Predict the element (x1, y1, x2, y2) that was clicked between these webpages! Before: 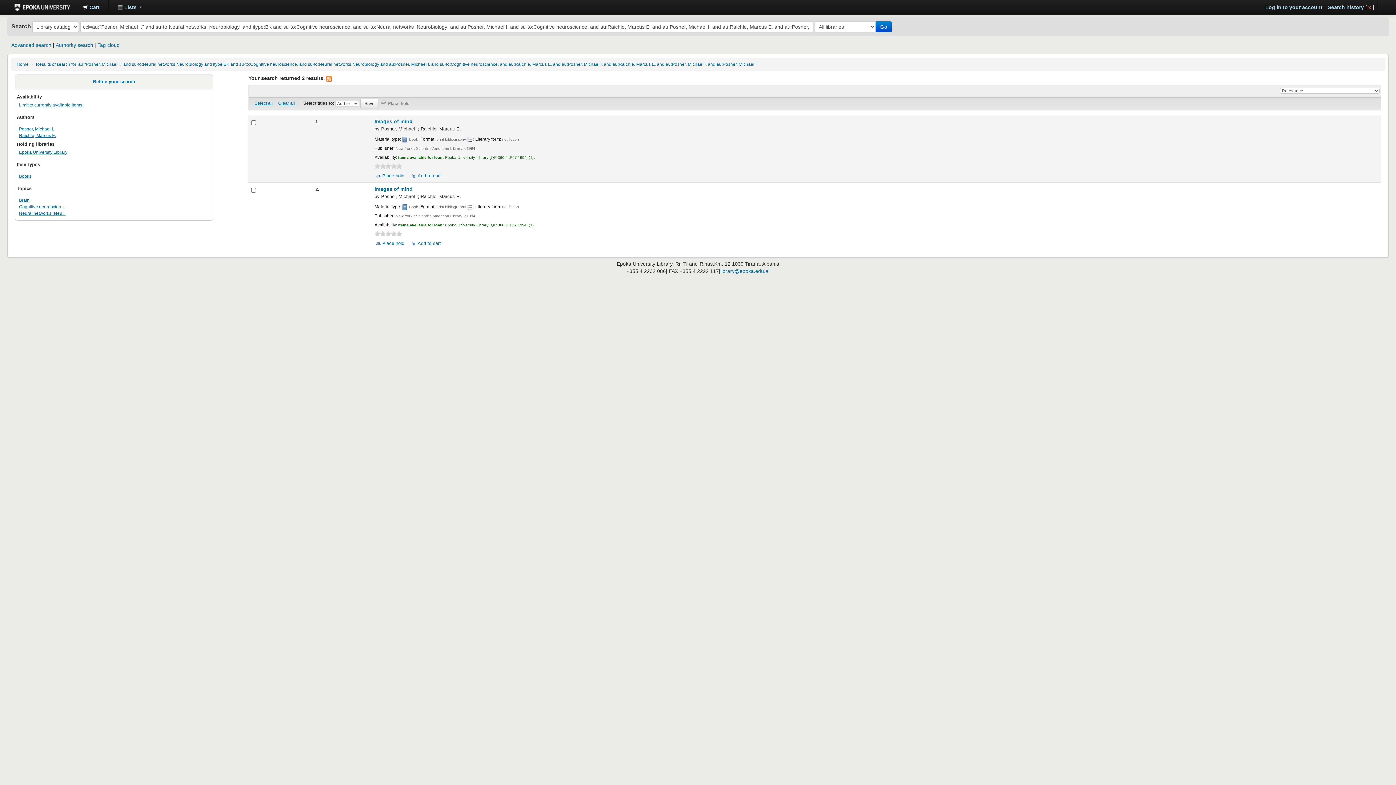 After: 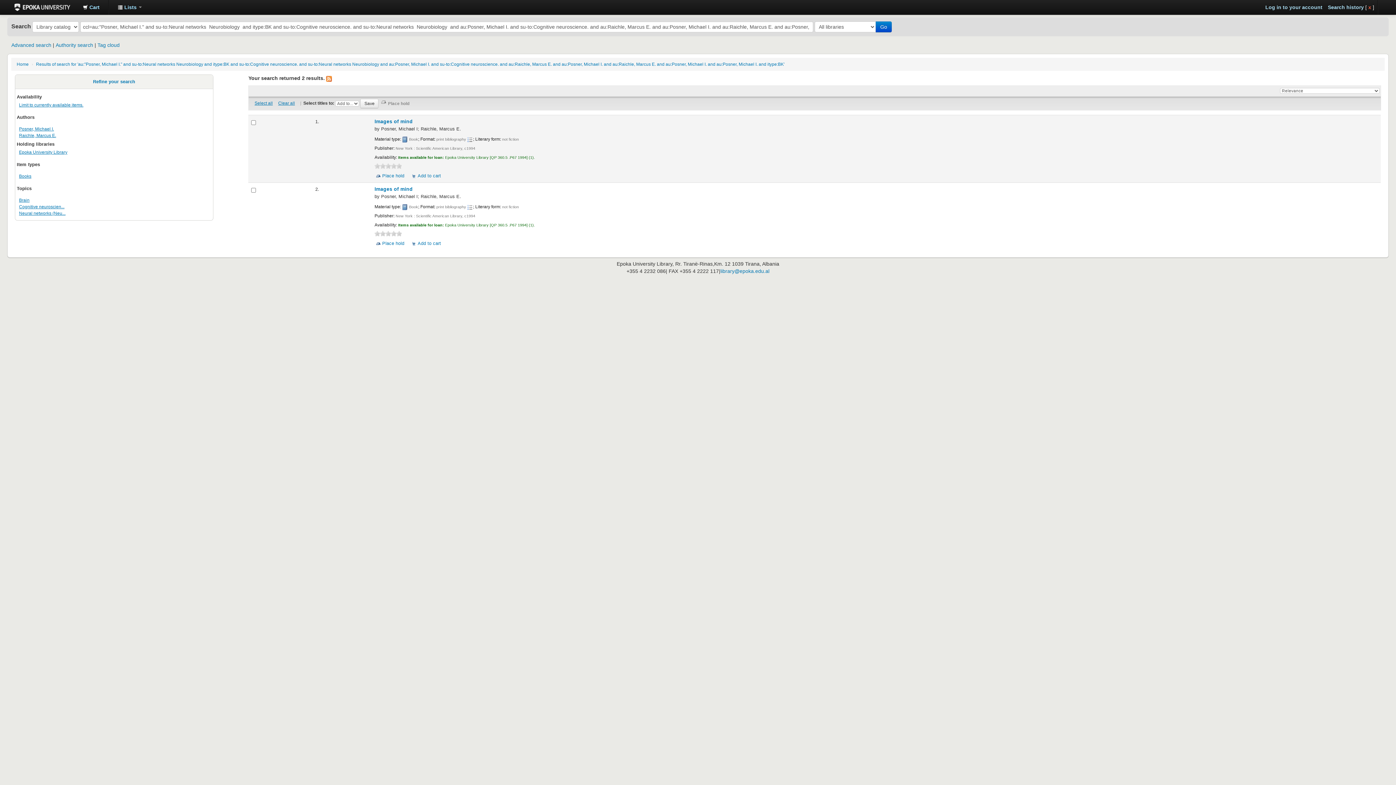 Action: label: Books bbox: (19, 173, 31, 178)